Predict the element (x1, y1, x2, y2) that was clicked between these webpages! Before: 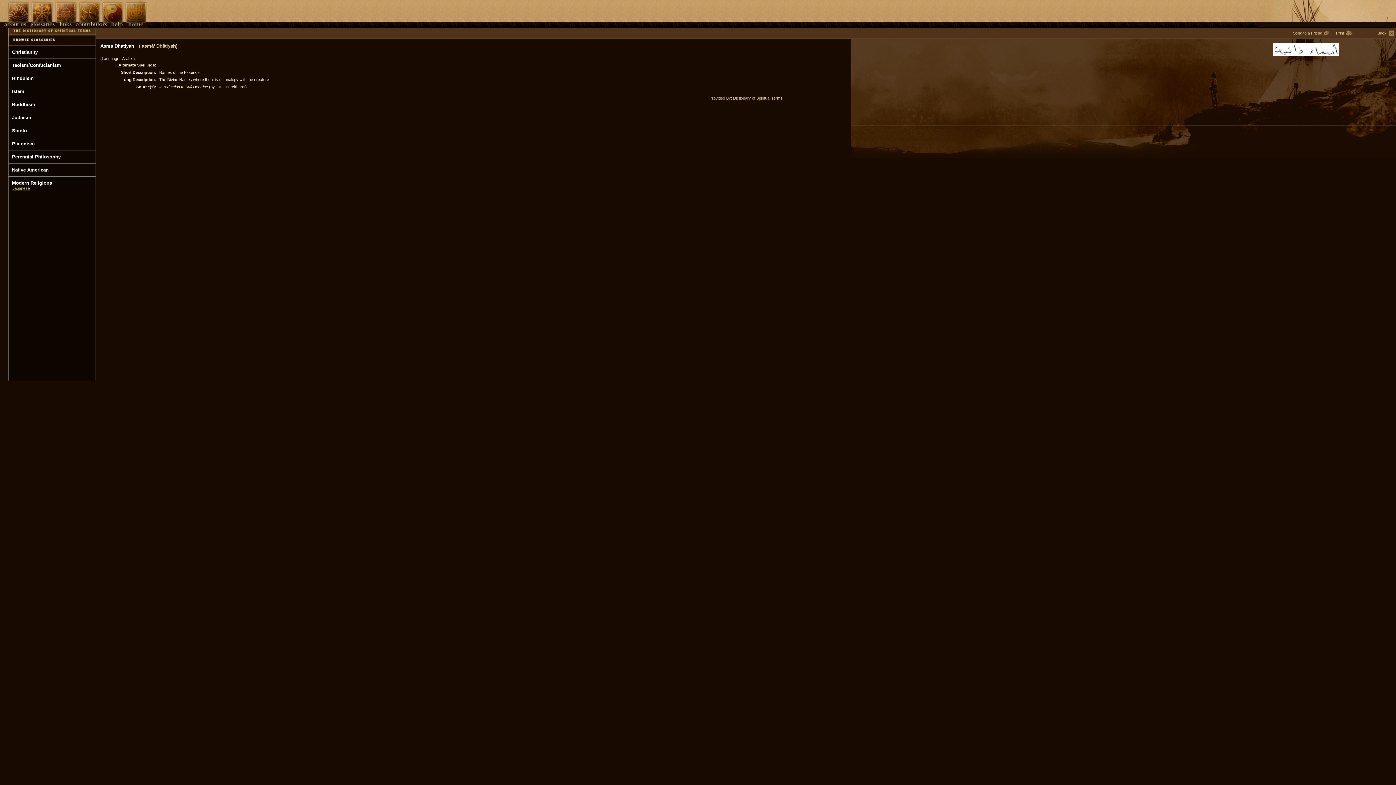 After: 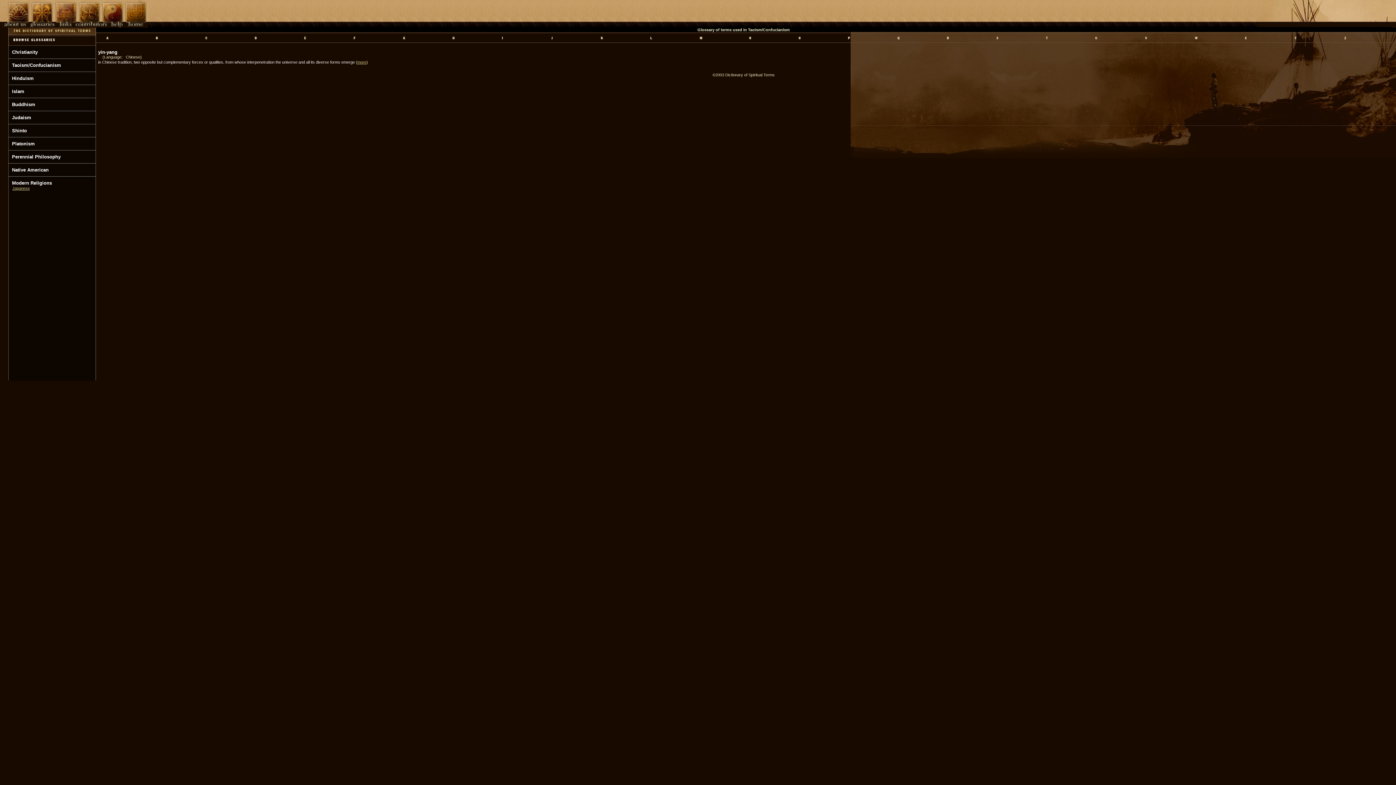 Action: bbox: (12, 62, 61, 68) label: Taoism/Confucianism